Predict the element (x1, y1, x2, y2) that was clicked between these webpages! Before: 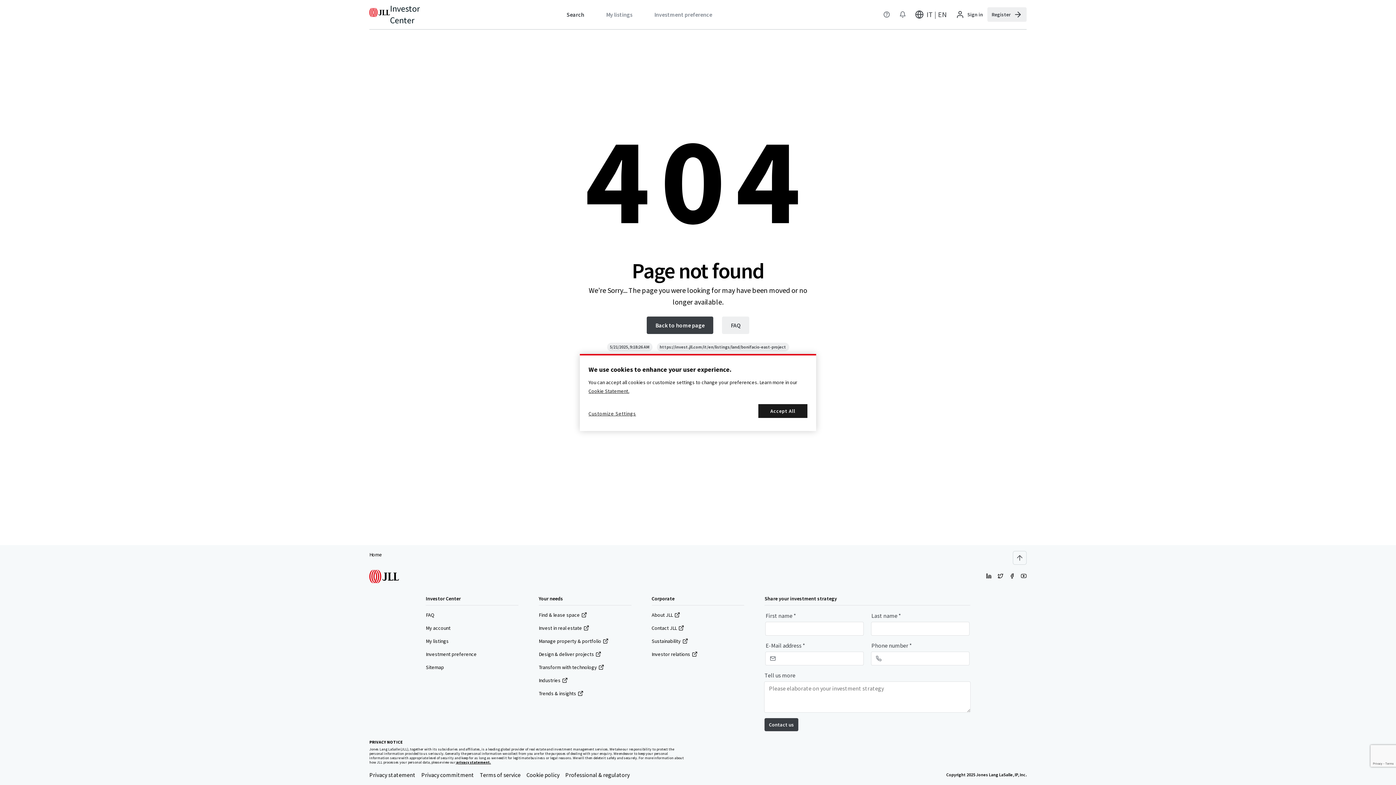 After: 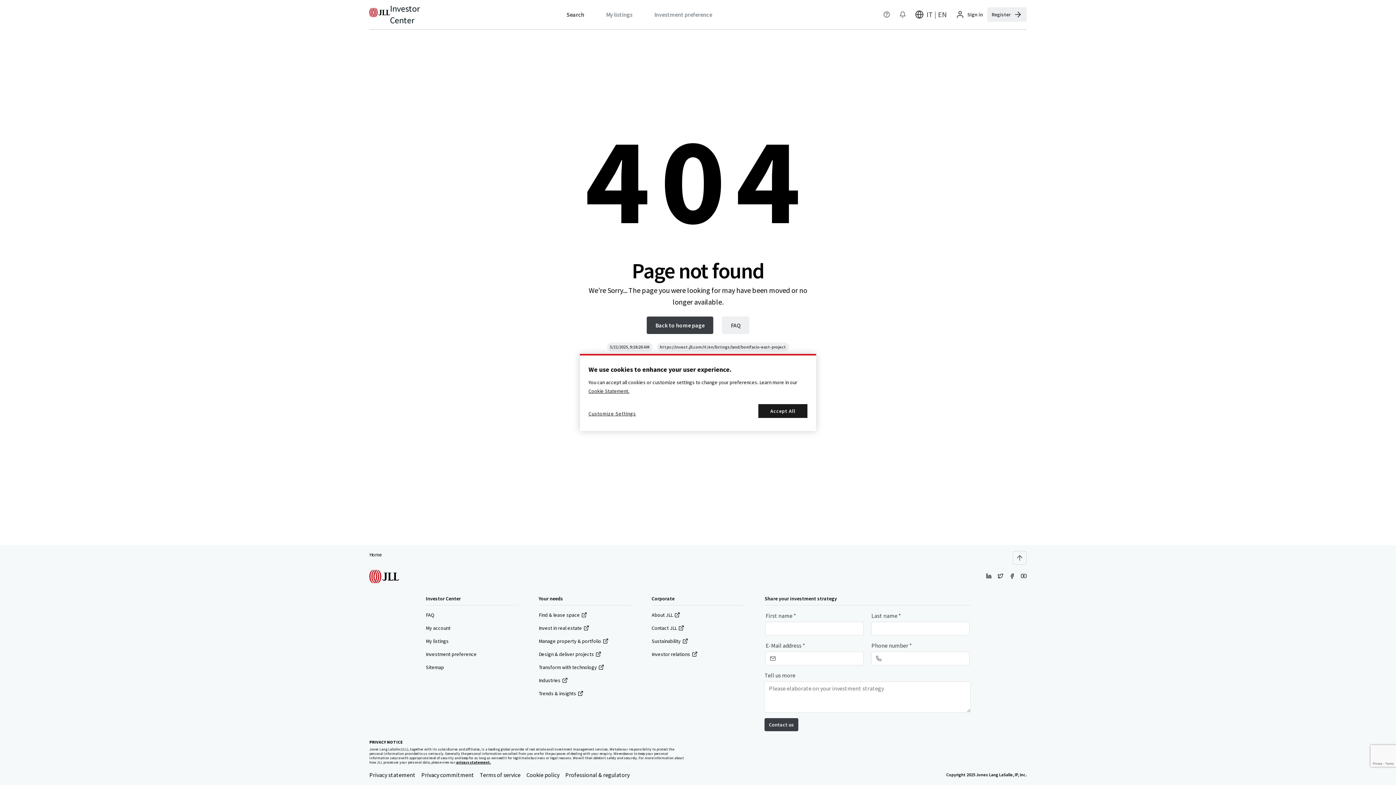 Action: bbox: (1009, 573, 1015, 580)